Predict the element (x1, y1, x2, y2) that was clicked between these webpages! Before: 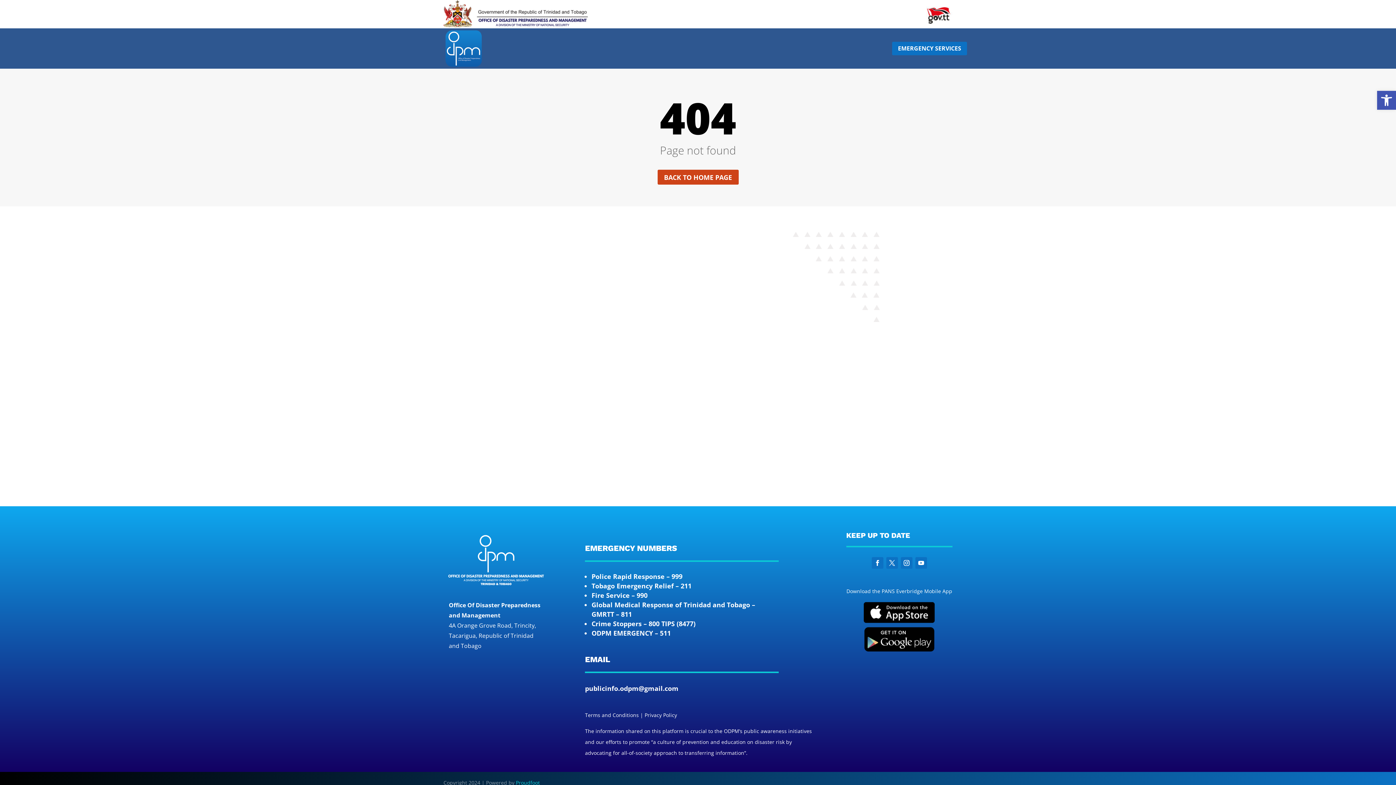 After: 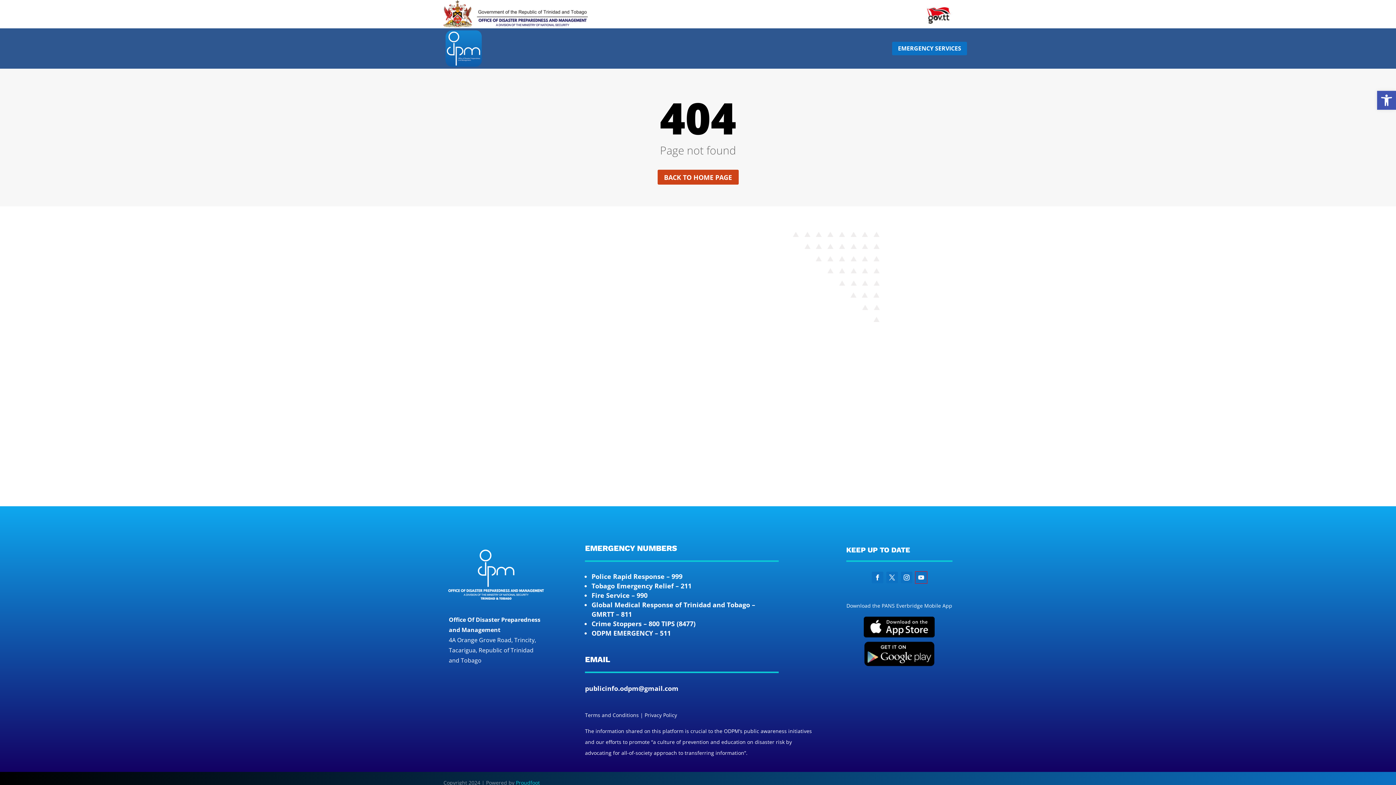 Action: bbox: (915, 557, 927, 569)